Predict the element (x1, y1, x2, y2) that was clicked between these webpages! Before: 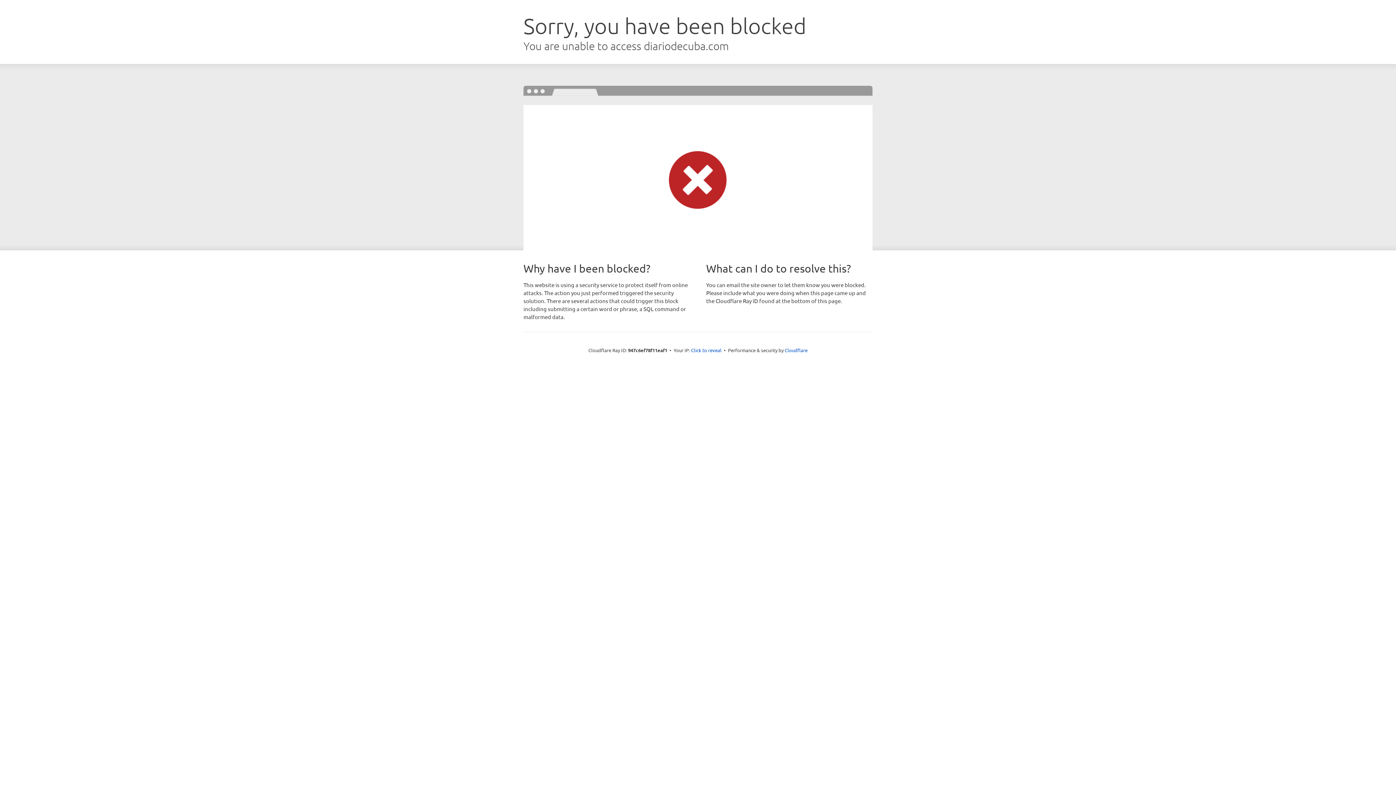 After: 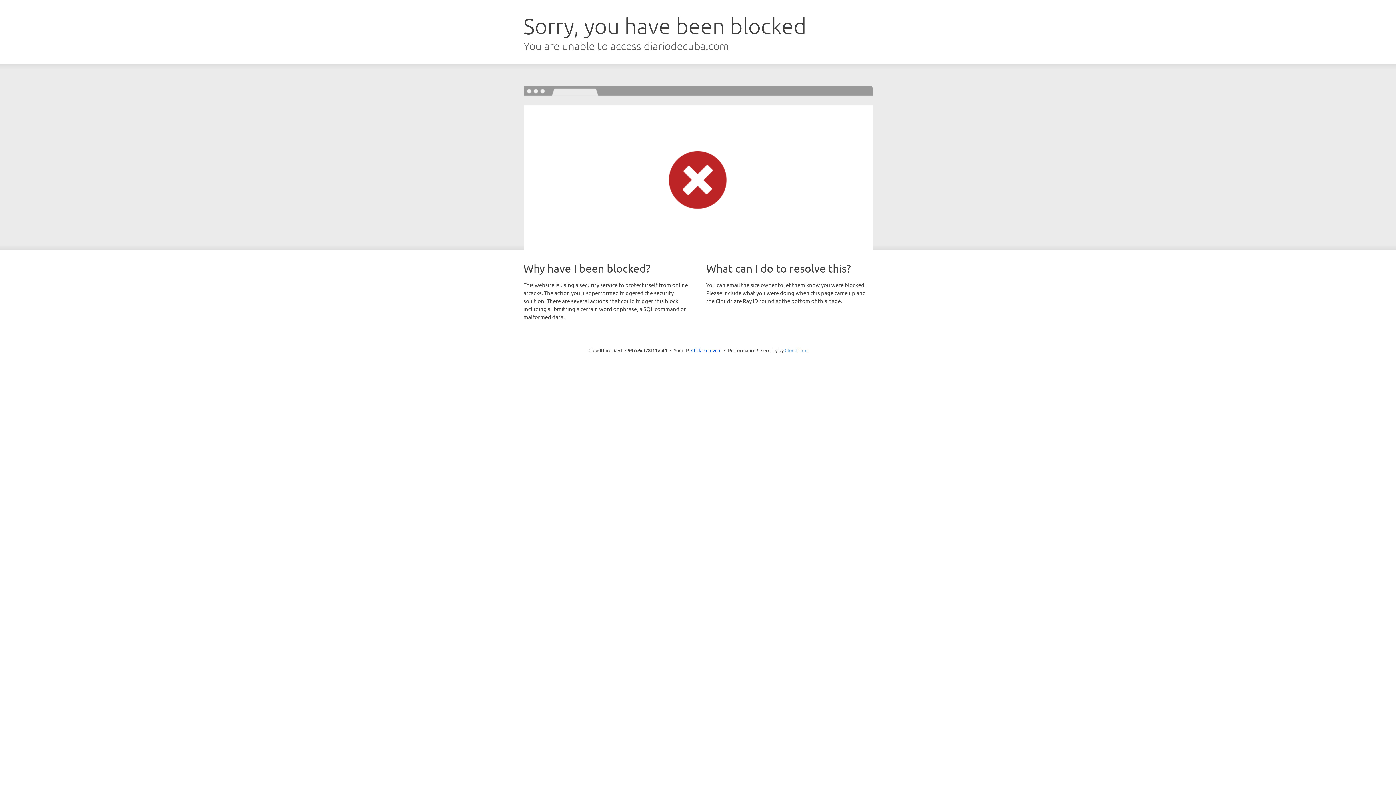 Action: bbox: (784, 347, 807, 353) label: Cloudflare